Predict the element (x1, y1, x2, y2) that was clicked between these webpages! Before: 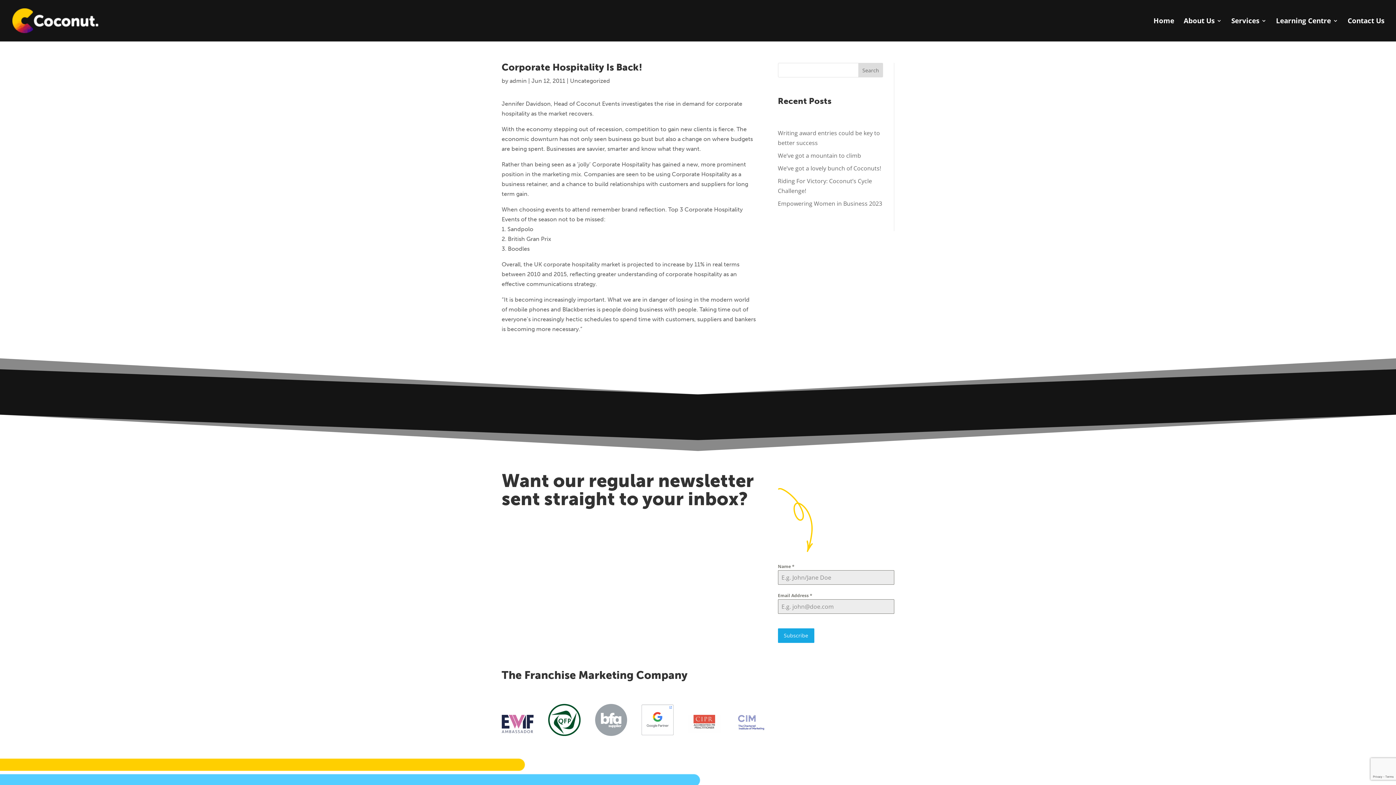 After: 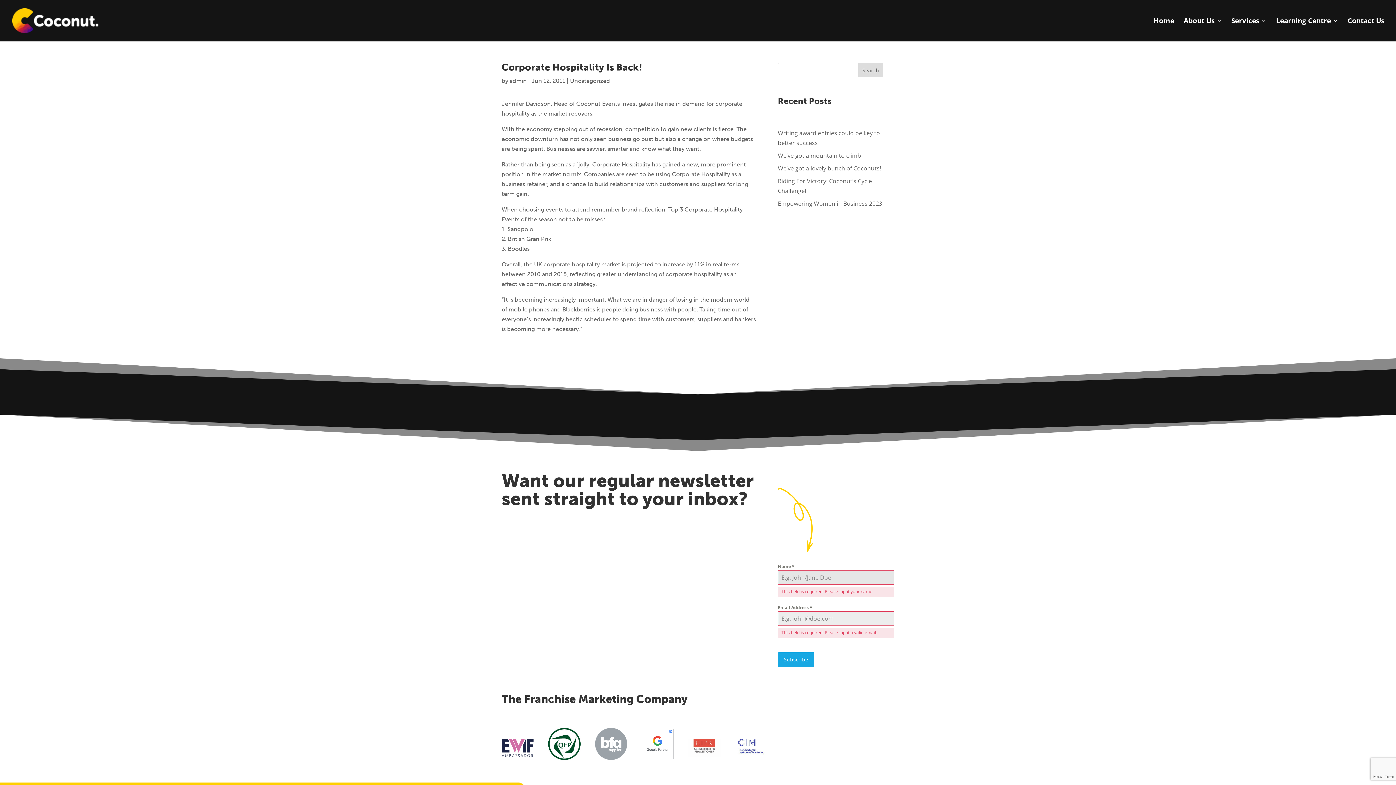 Action: label: Subscribe bbox: (778, 628, 814, 643)